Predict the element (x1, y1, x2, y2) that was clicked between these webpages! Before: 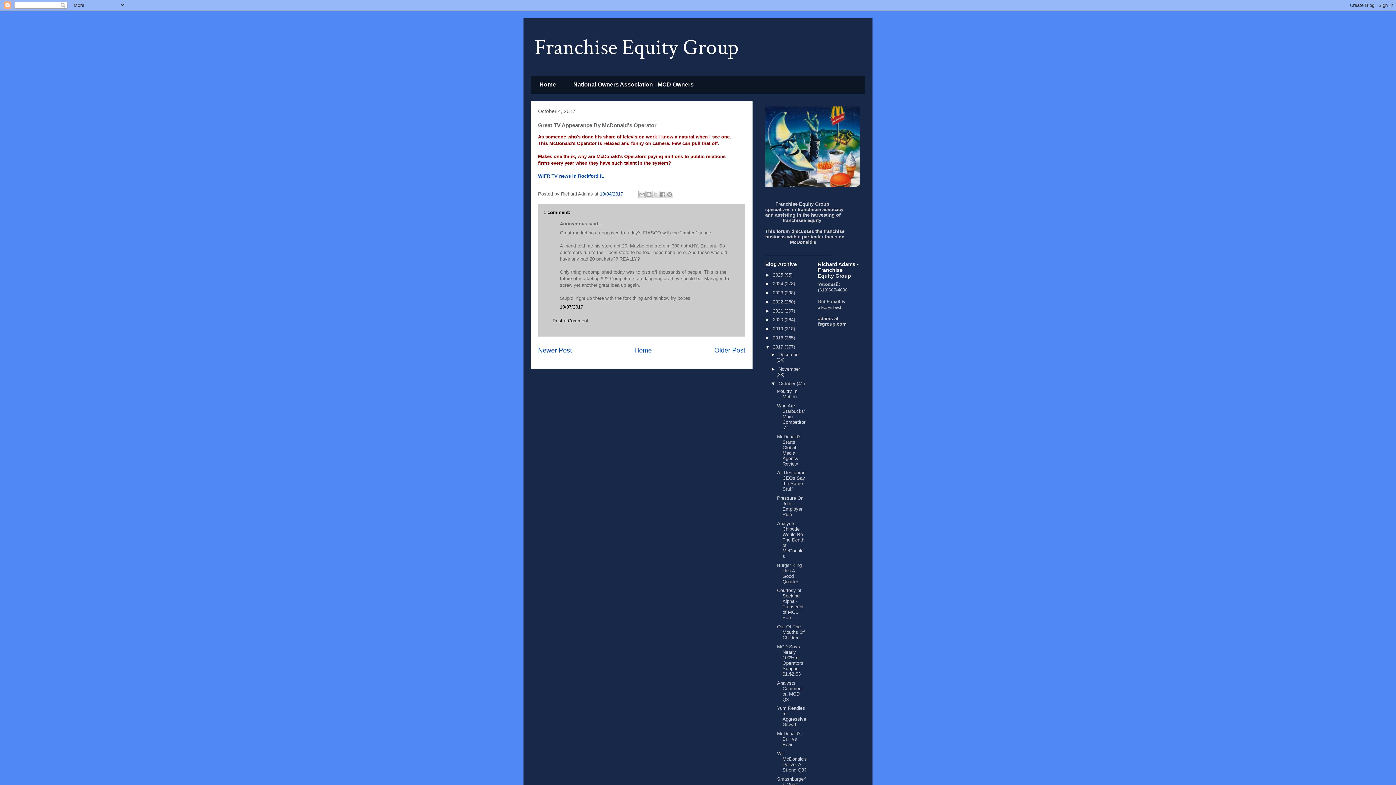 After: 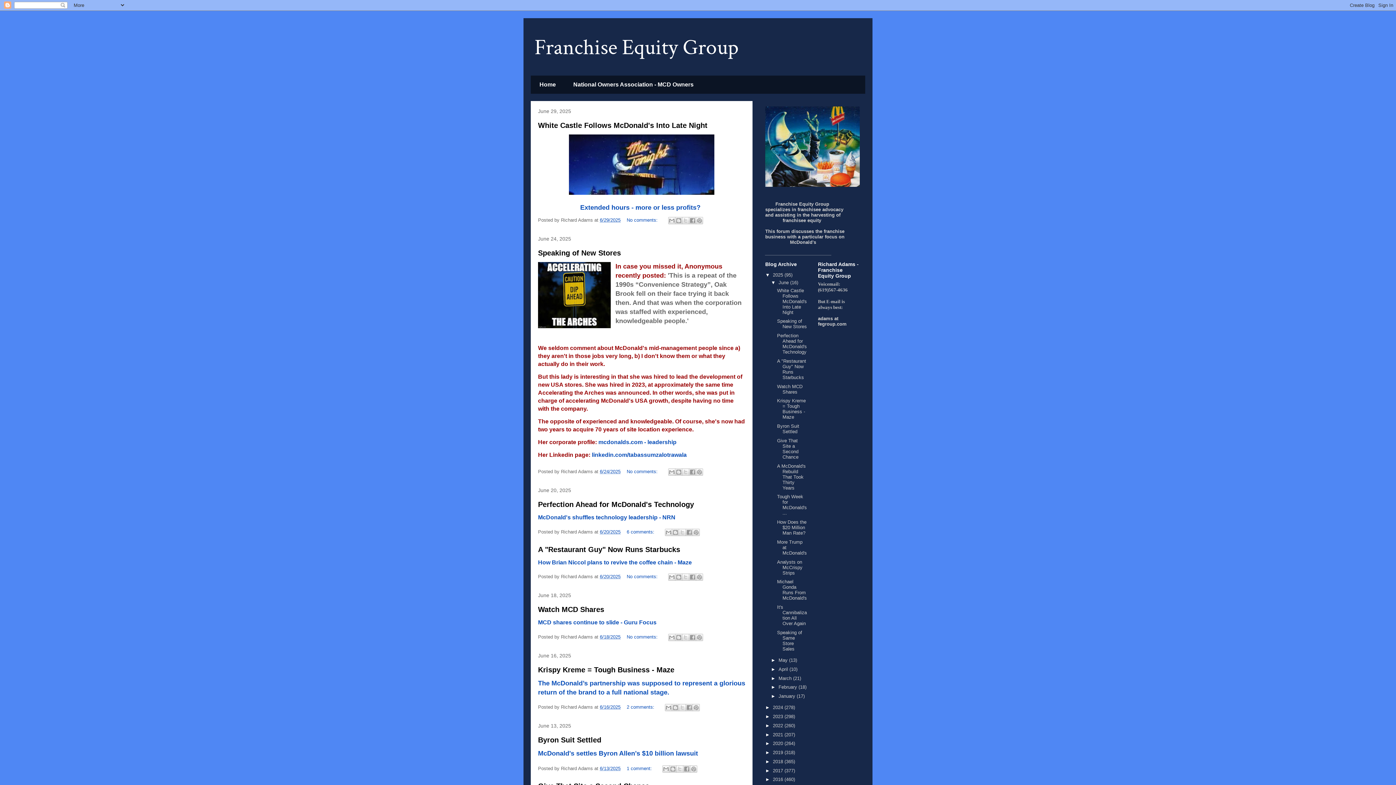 Action: label: Home bbox: (634, 346, 652, 354)